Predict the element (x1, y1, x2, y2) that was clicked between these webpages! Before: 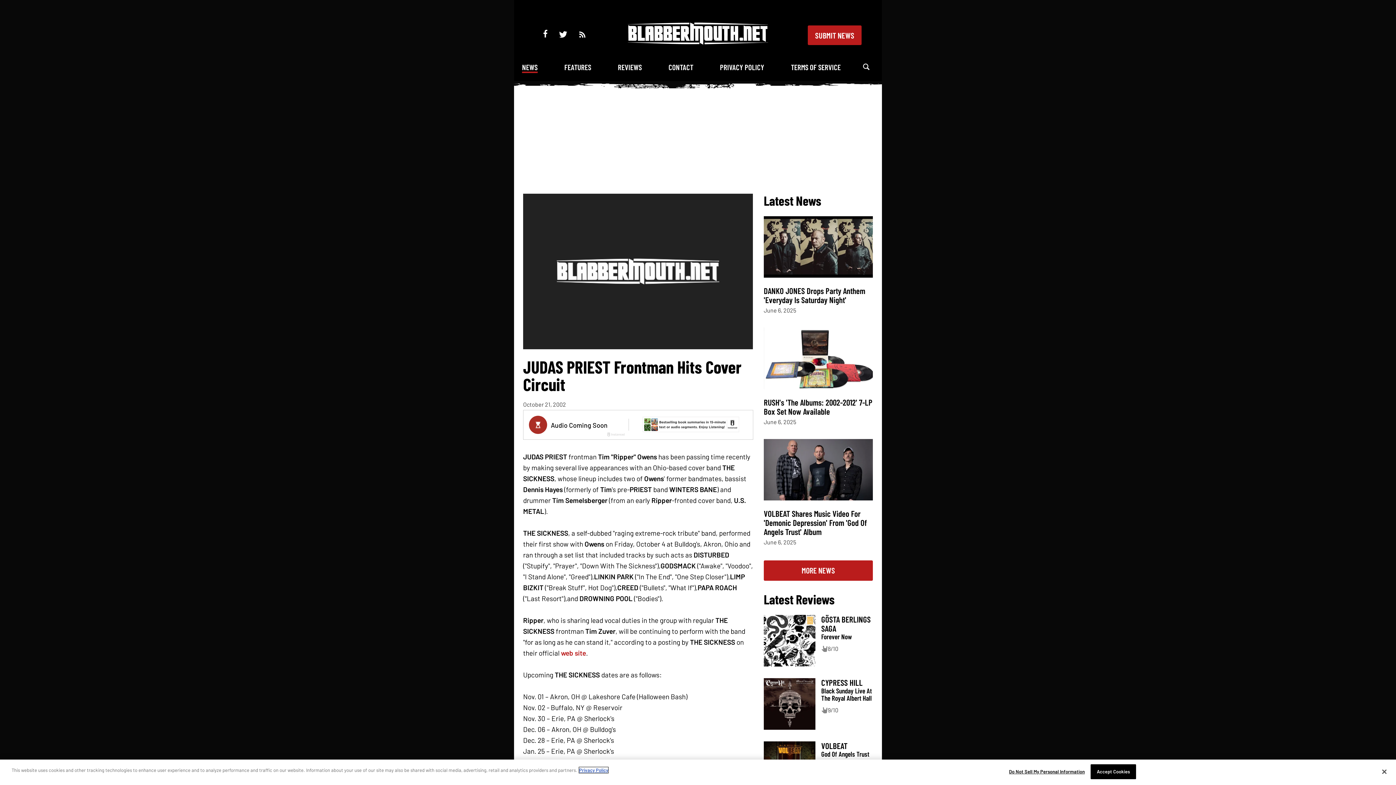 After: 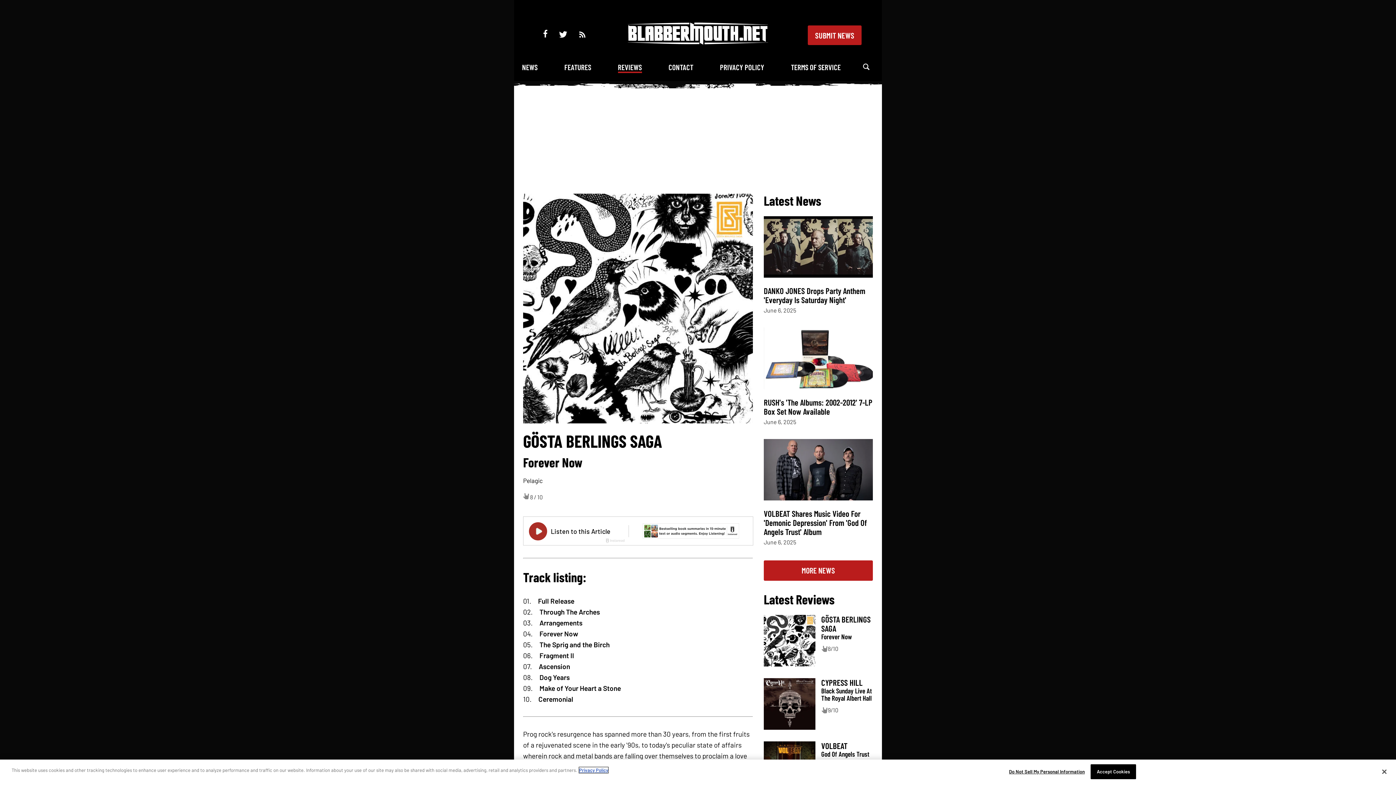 Action: bbox: (764, 660, 815, 668)